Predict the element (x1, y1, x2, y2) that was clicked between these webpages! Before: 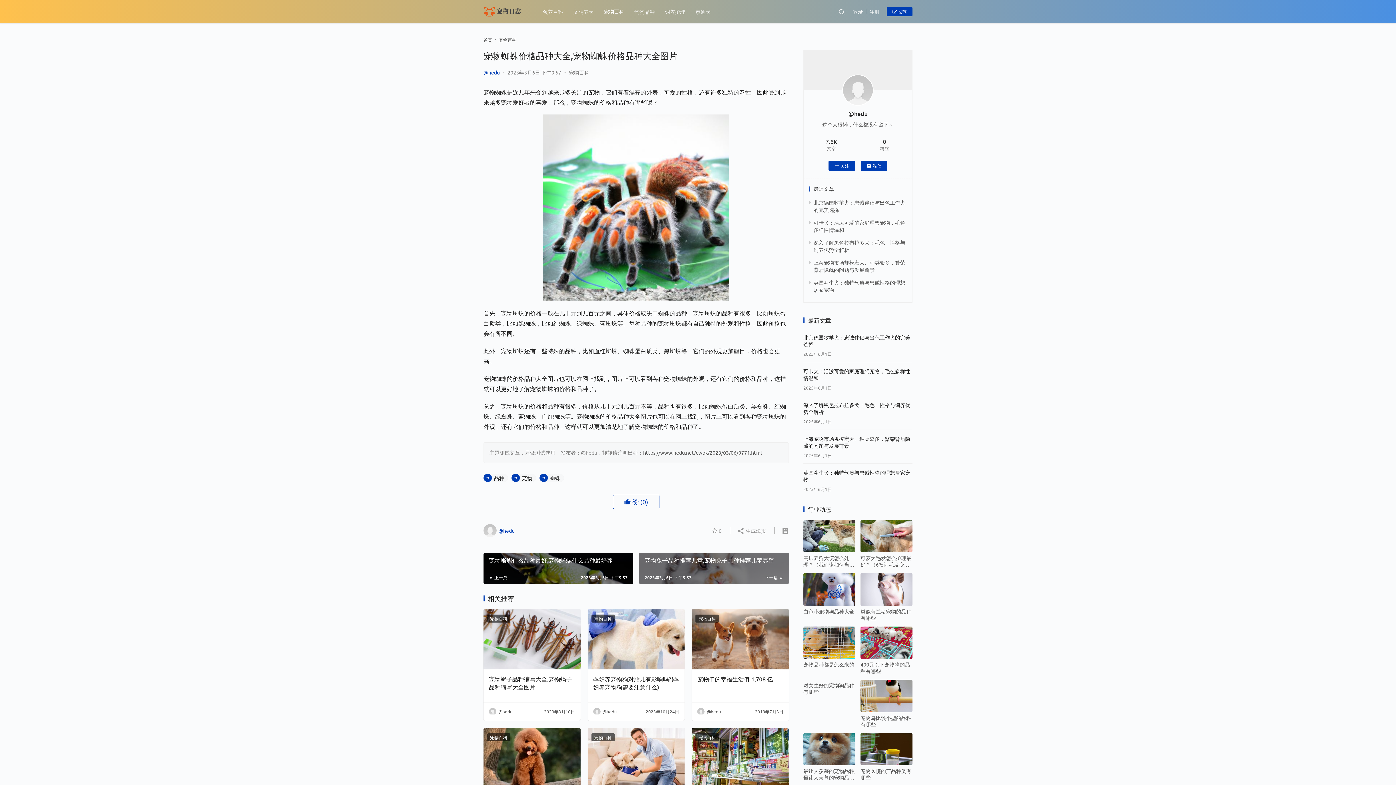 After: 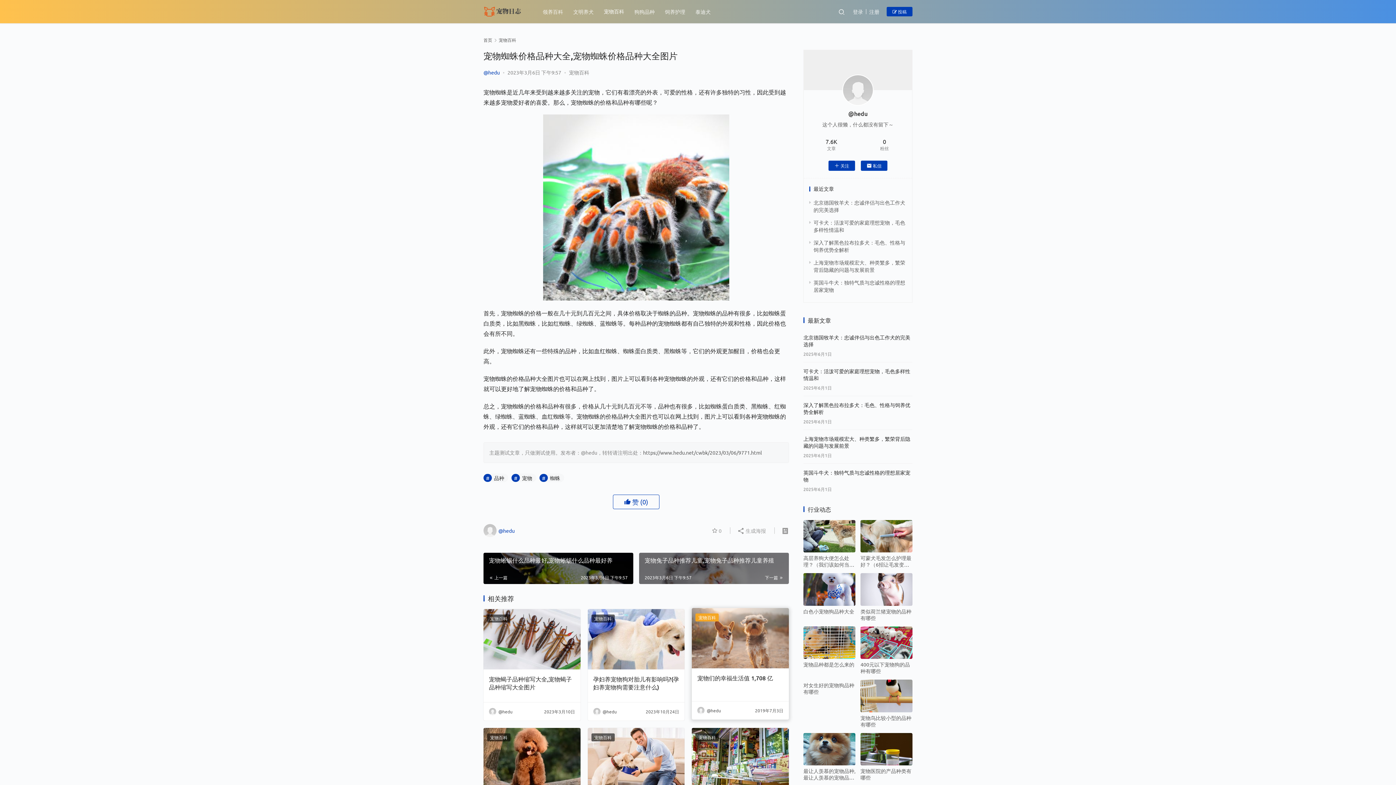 Action: bbox: (695, 614, 719, 622) label: 宠物百科